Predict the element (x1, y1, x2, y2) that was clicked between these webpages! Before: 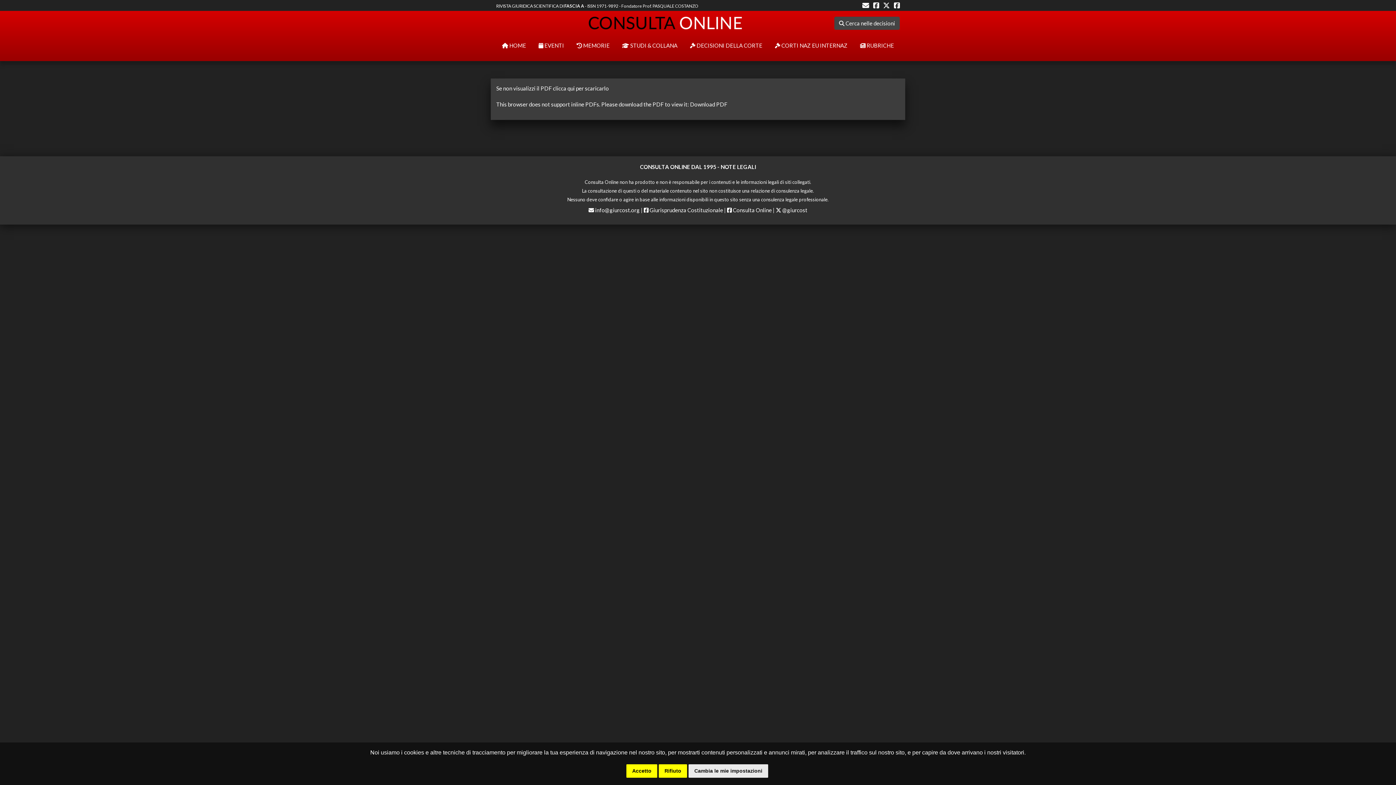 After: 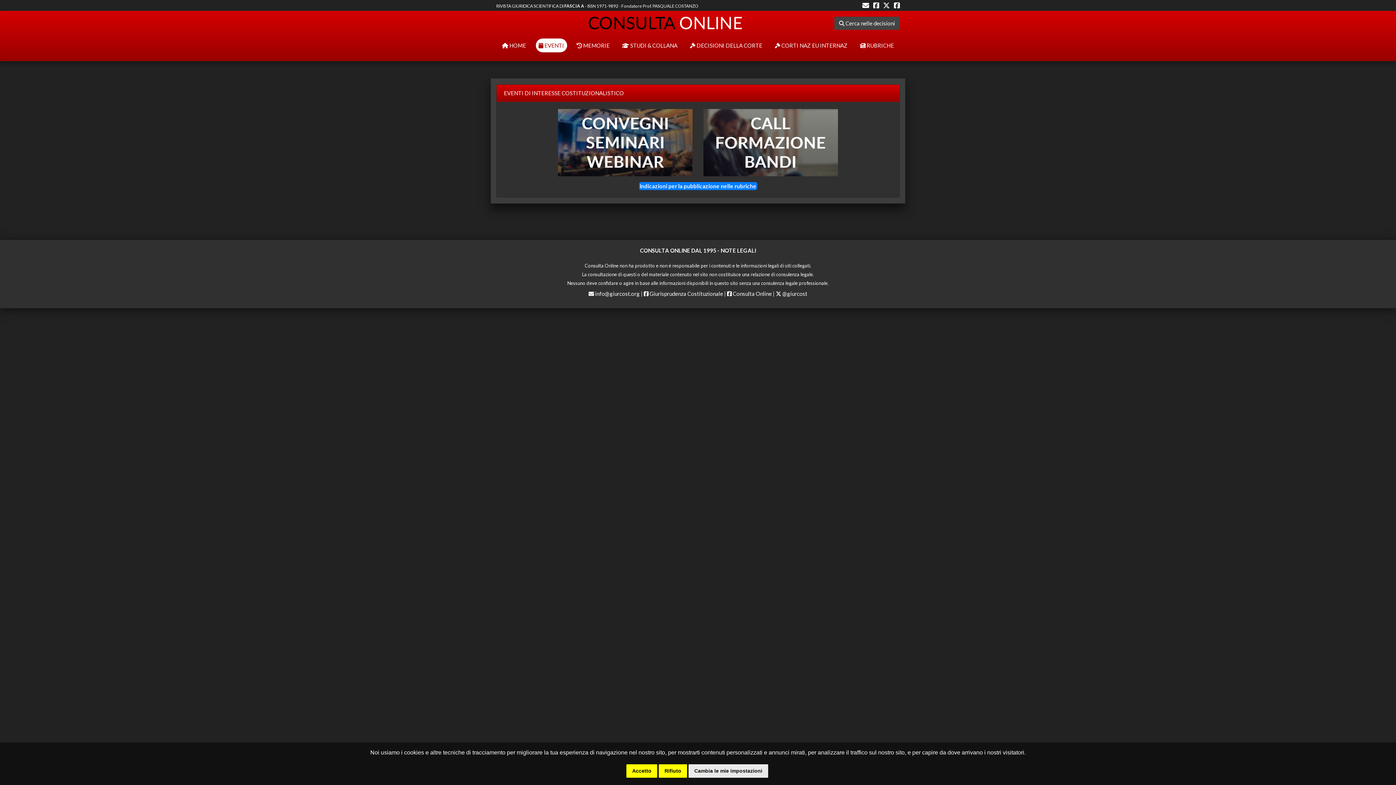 Action: label:  EVENTI bbox: (535, 38, 567, 52)